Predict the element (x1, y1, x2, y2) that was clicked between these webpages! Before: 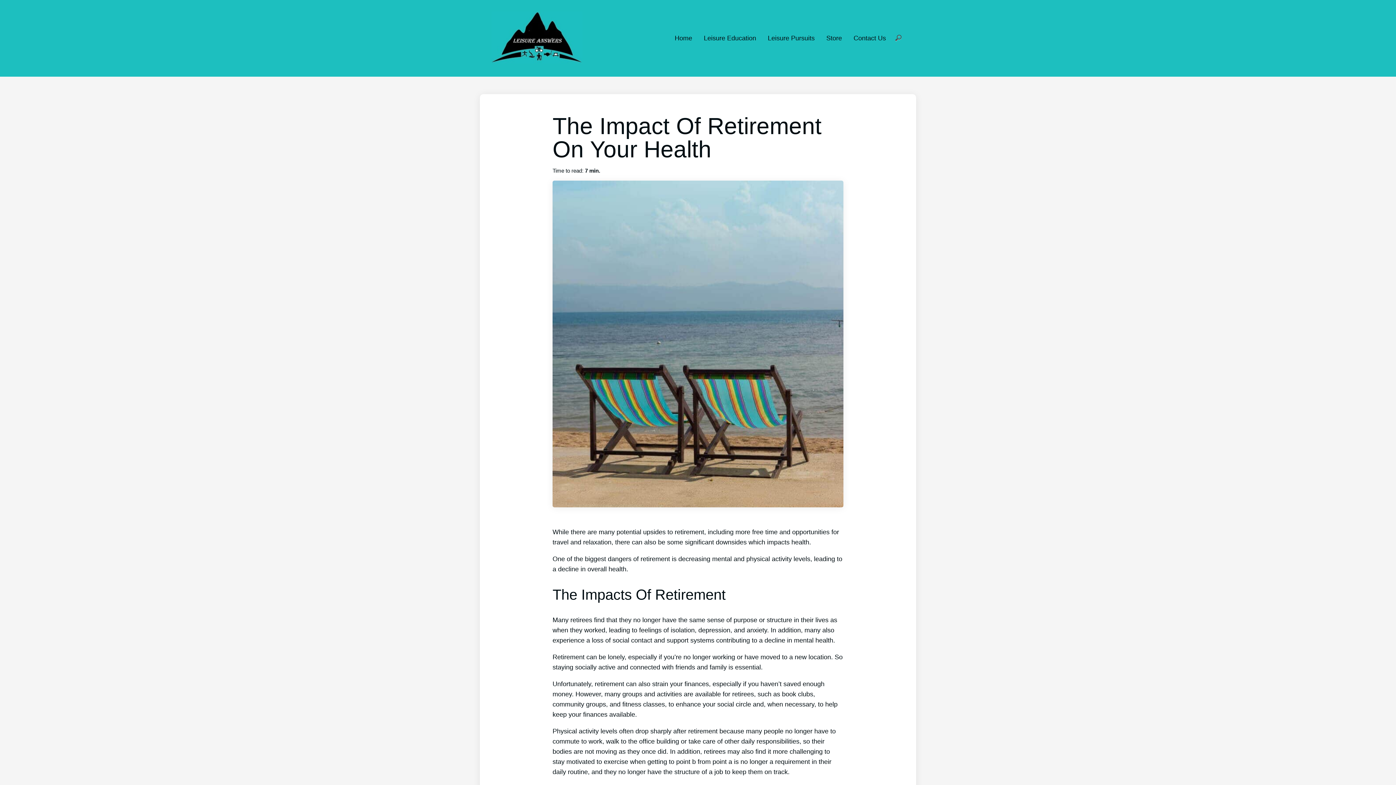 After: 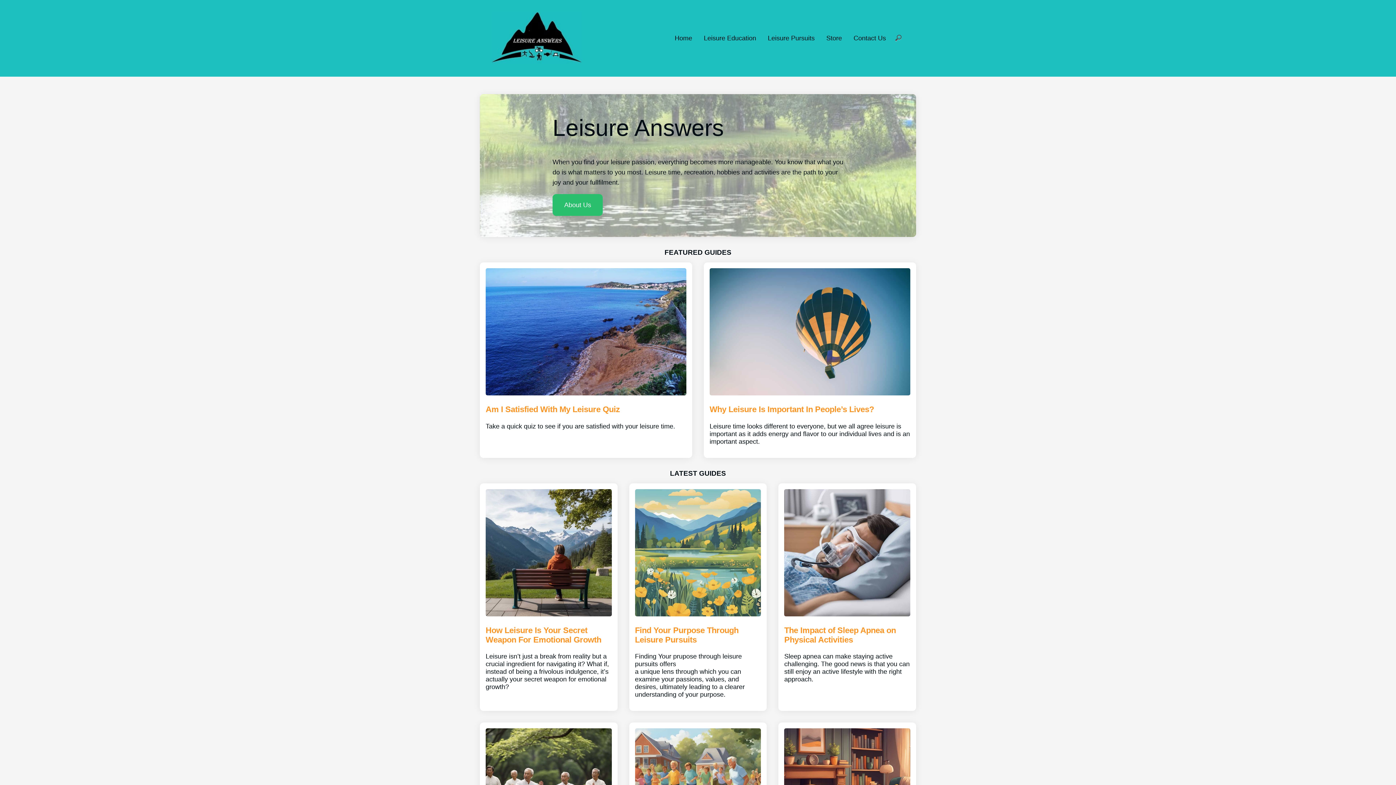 Action: bbox: (491, 58, 582, 64)